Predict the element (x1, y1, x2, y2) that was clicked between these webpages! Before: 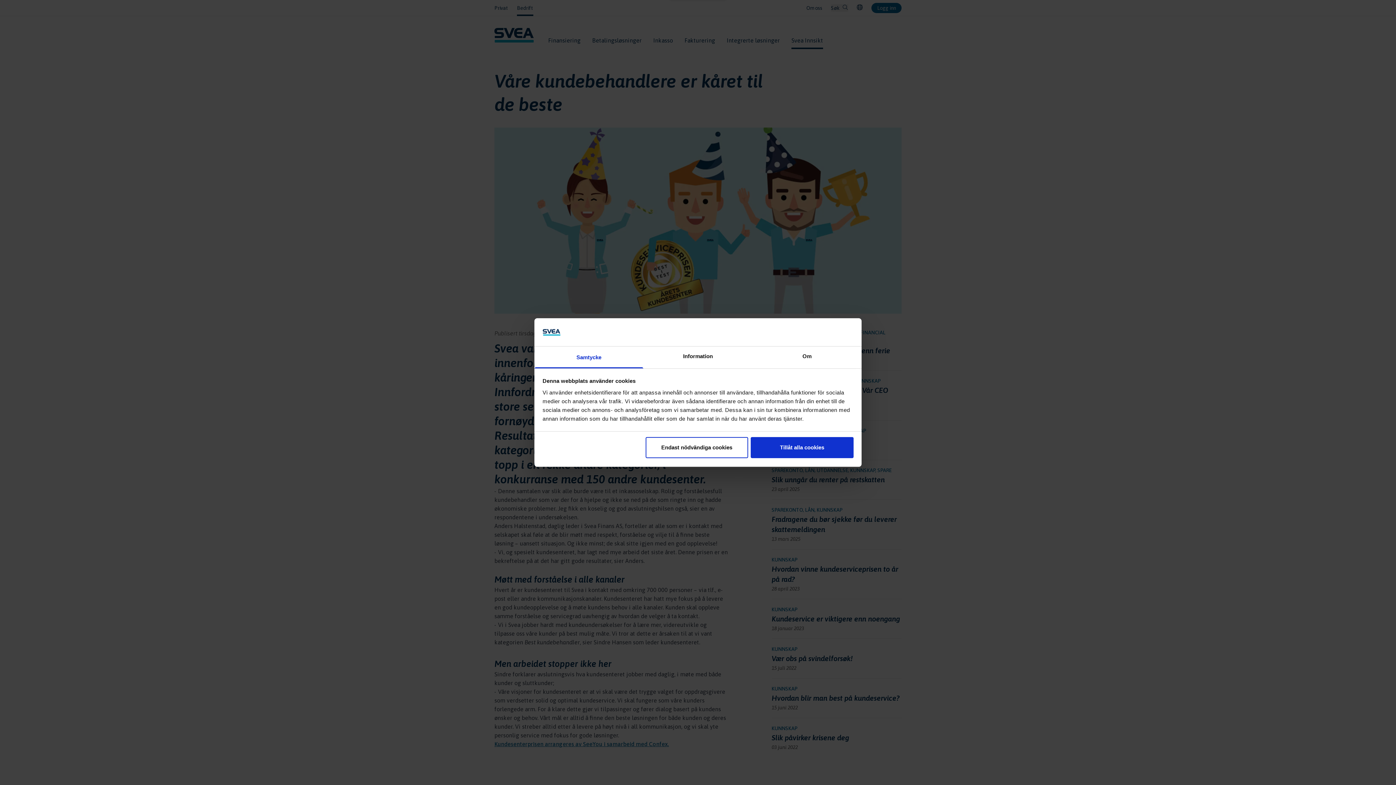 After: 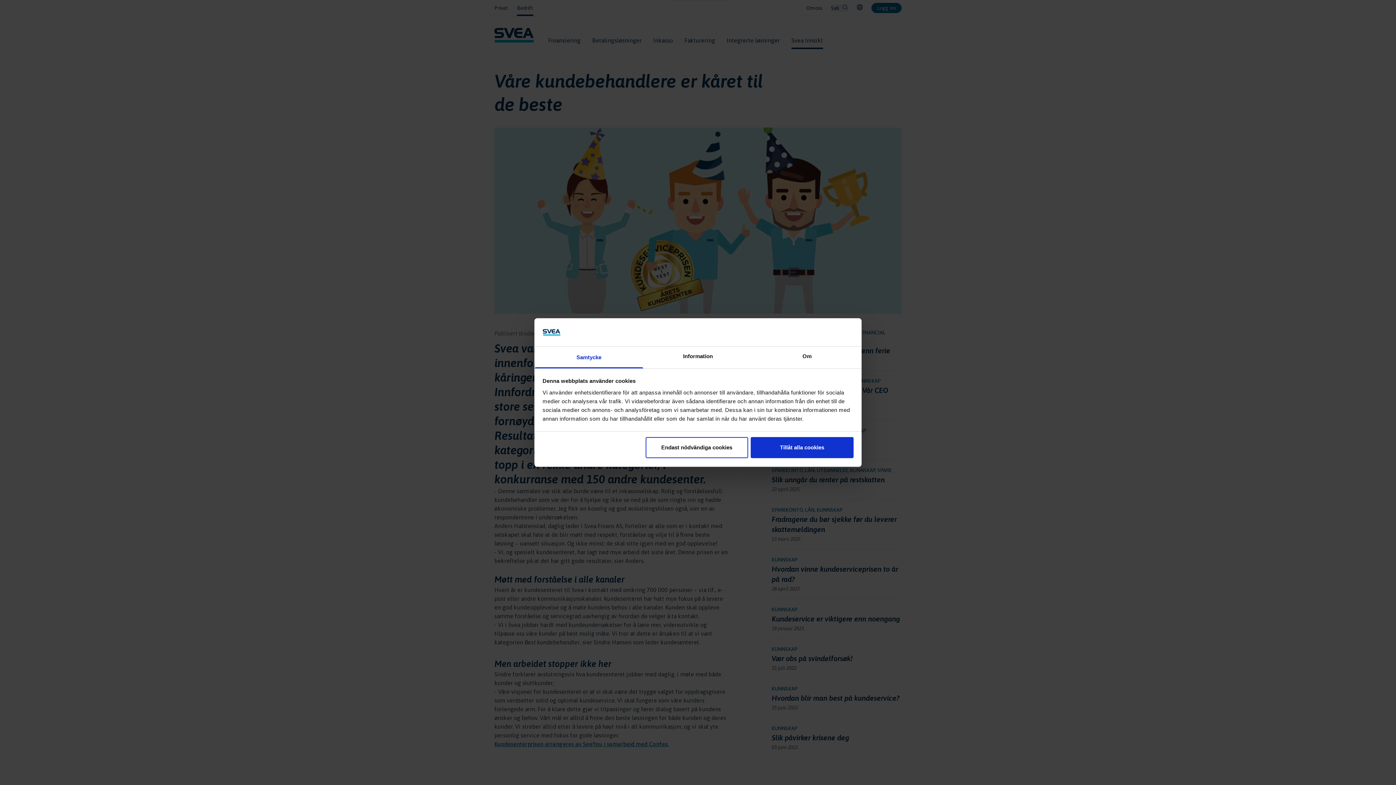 Action: bbox: (534, 346, 643, 368) label: Samtycke